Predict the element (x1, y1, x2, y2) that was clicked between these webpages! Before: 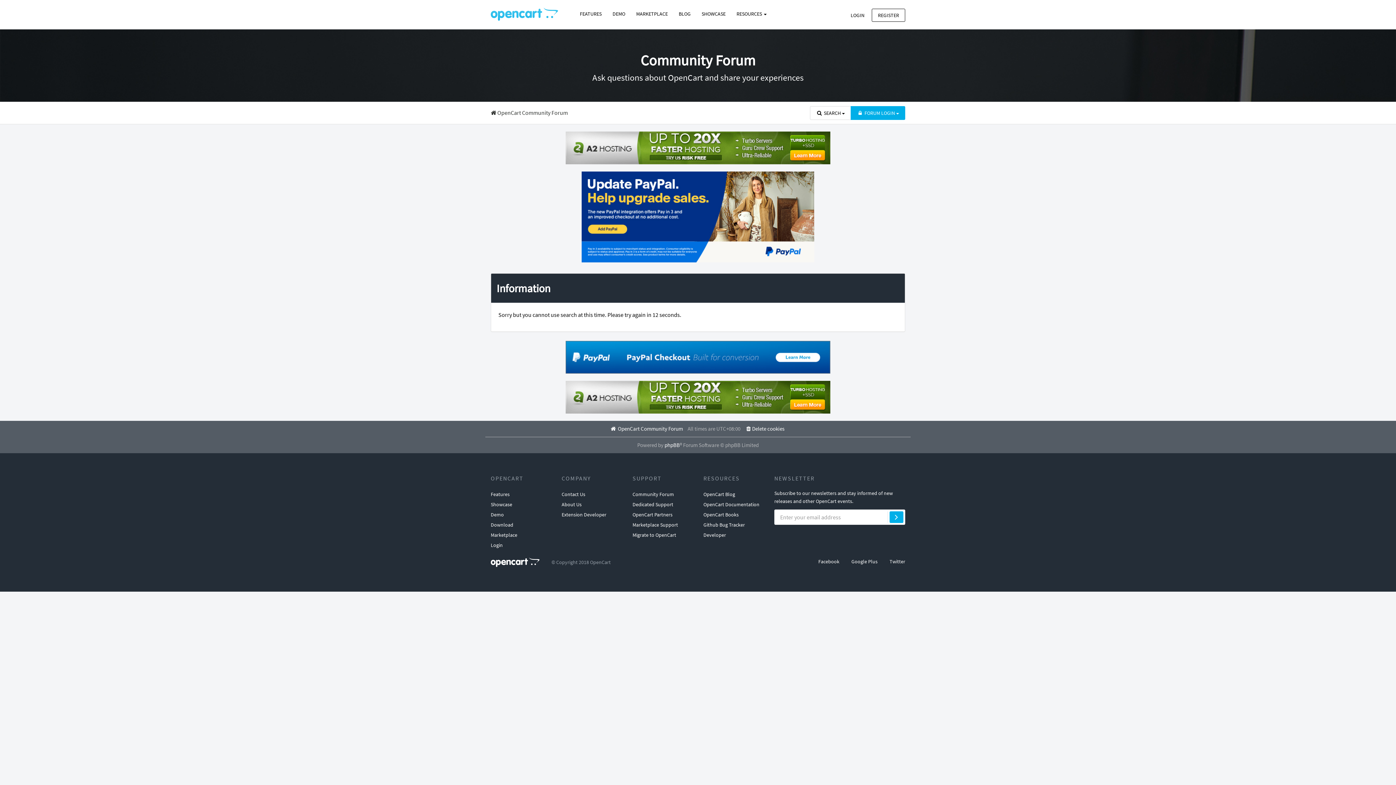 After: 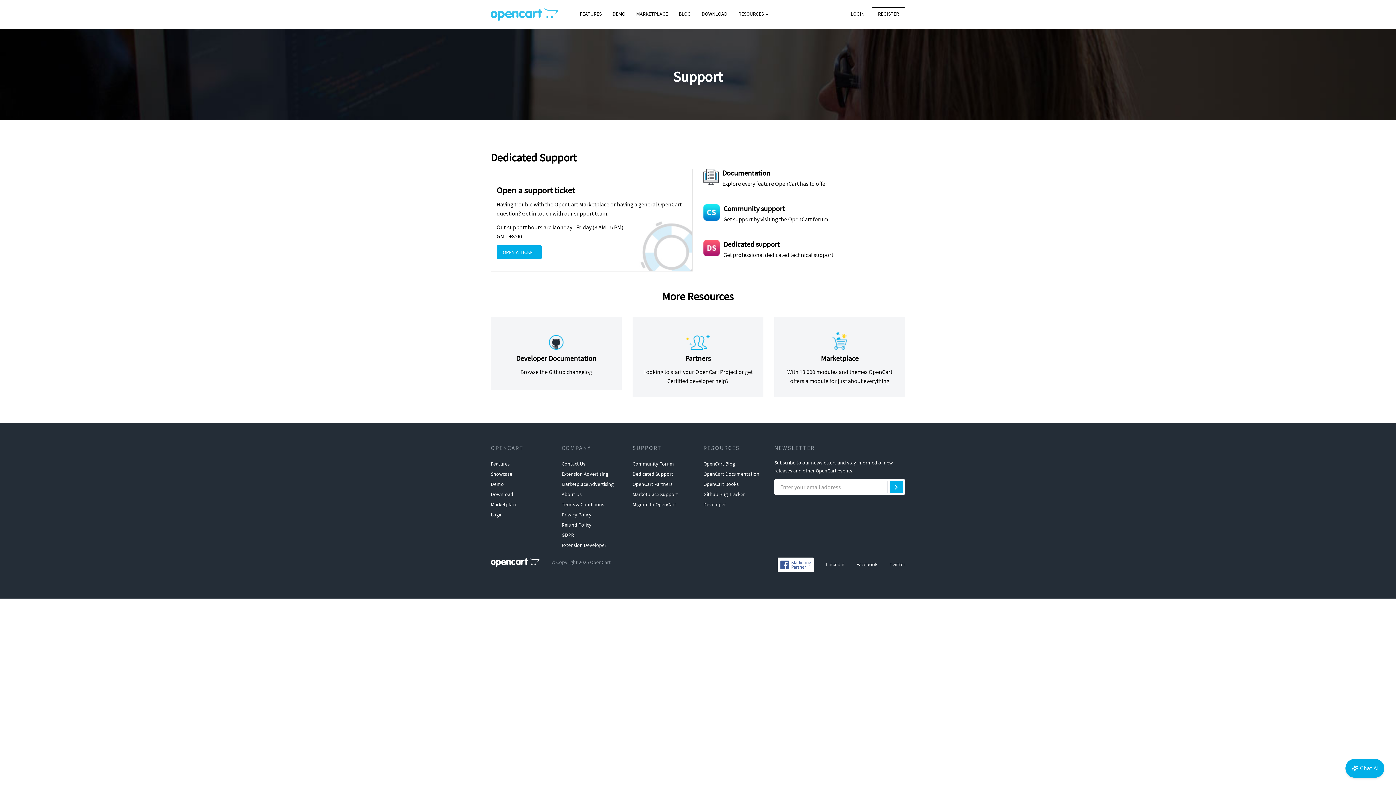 Action: bbox: (632, 519, 678, 530) label: Marketplace Support